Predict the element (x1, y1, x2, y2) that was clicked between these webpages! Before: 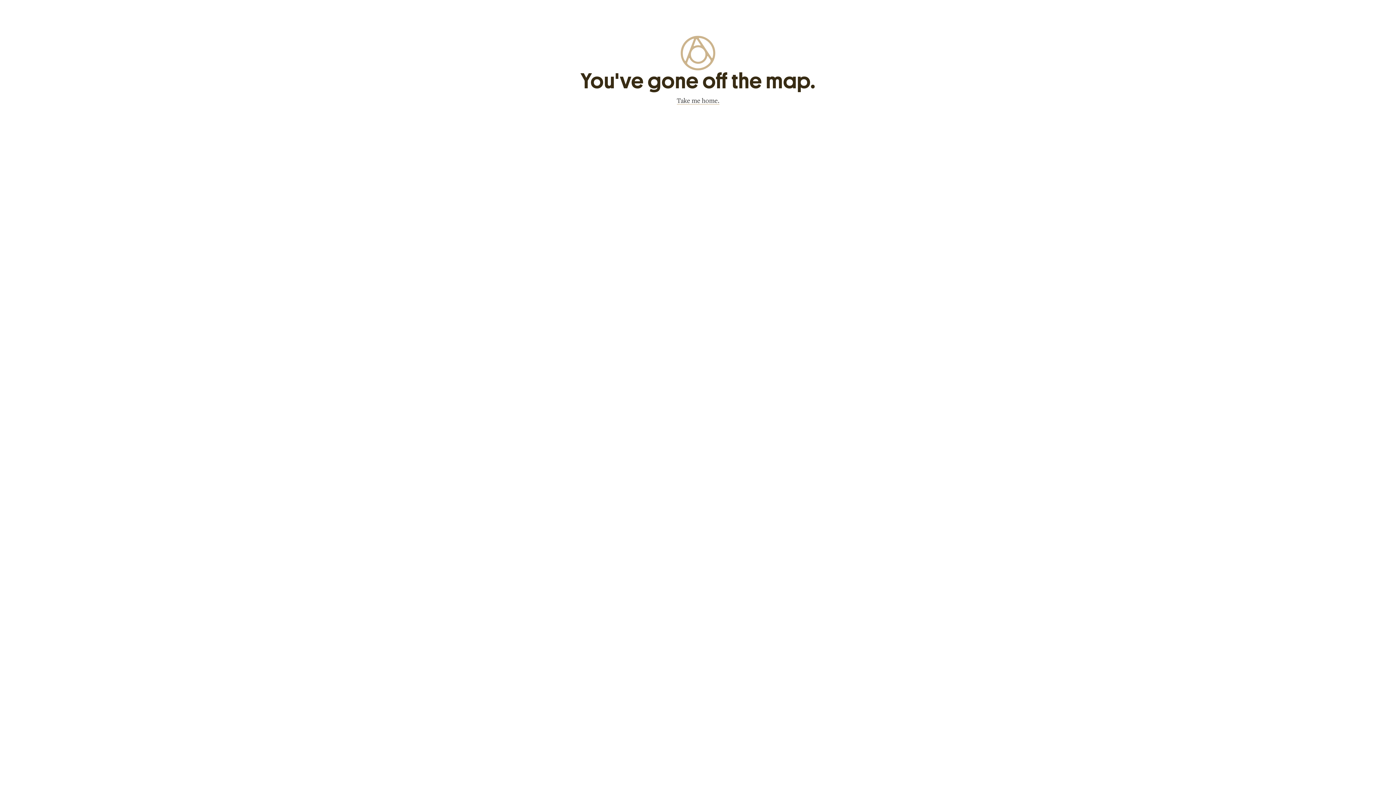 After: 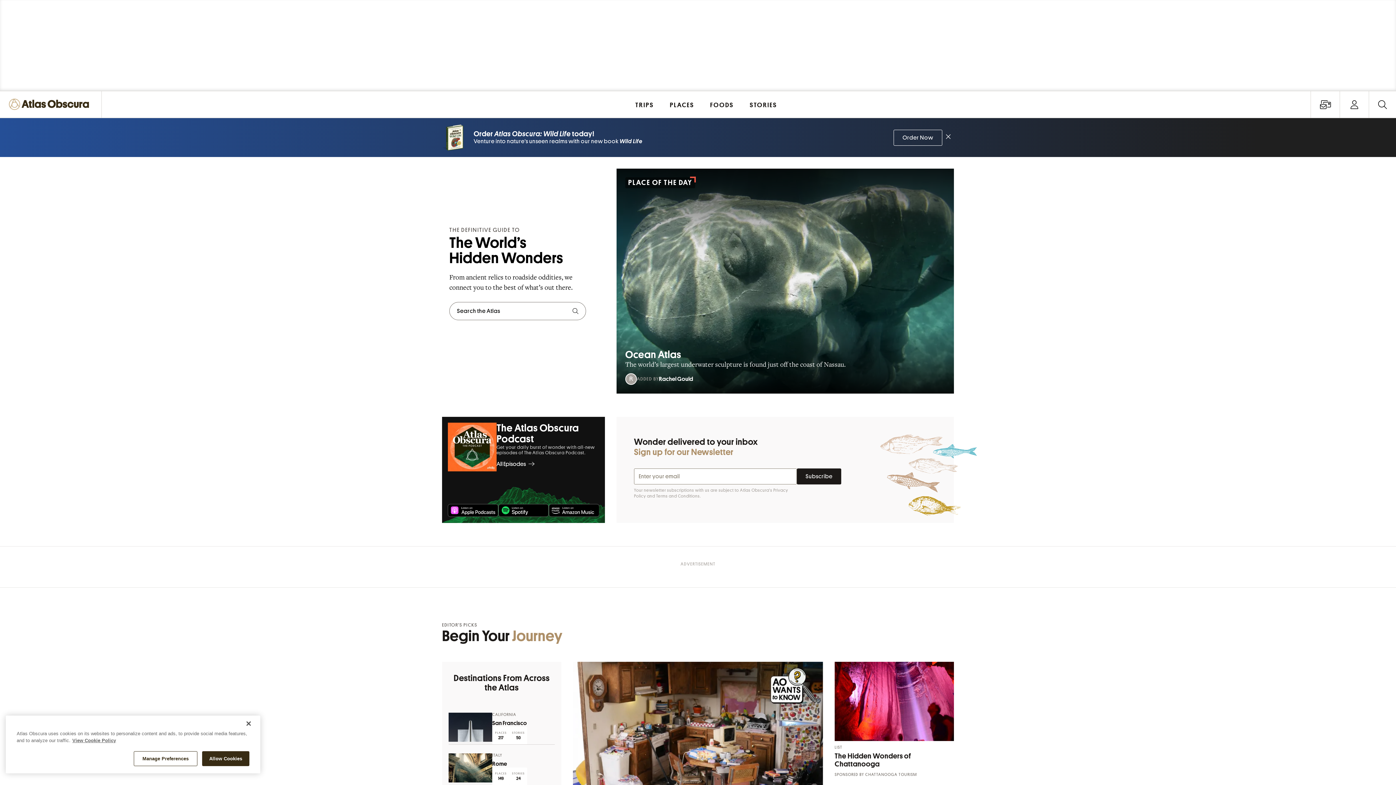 Action: bbox: (676, 98, 719, 104) label: Take me home.